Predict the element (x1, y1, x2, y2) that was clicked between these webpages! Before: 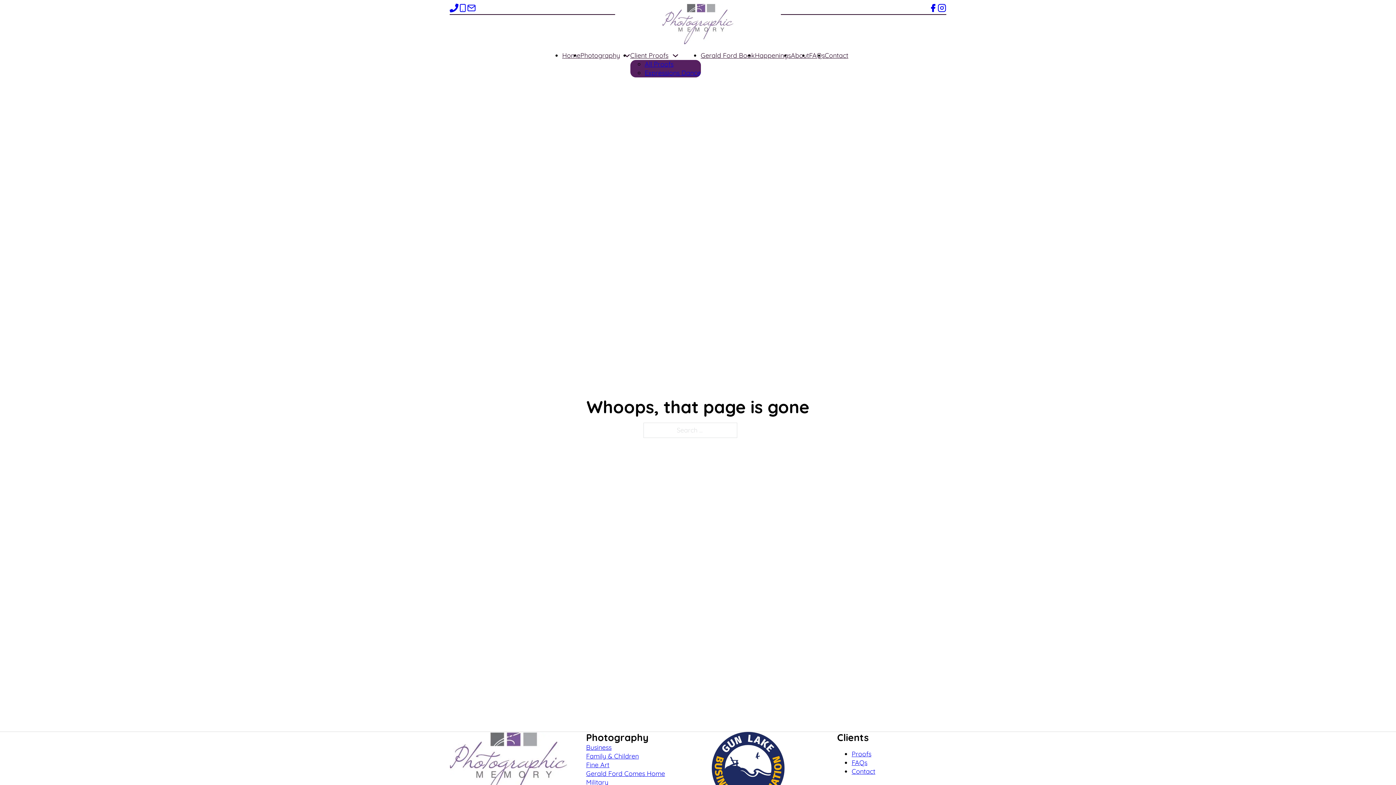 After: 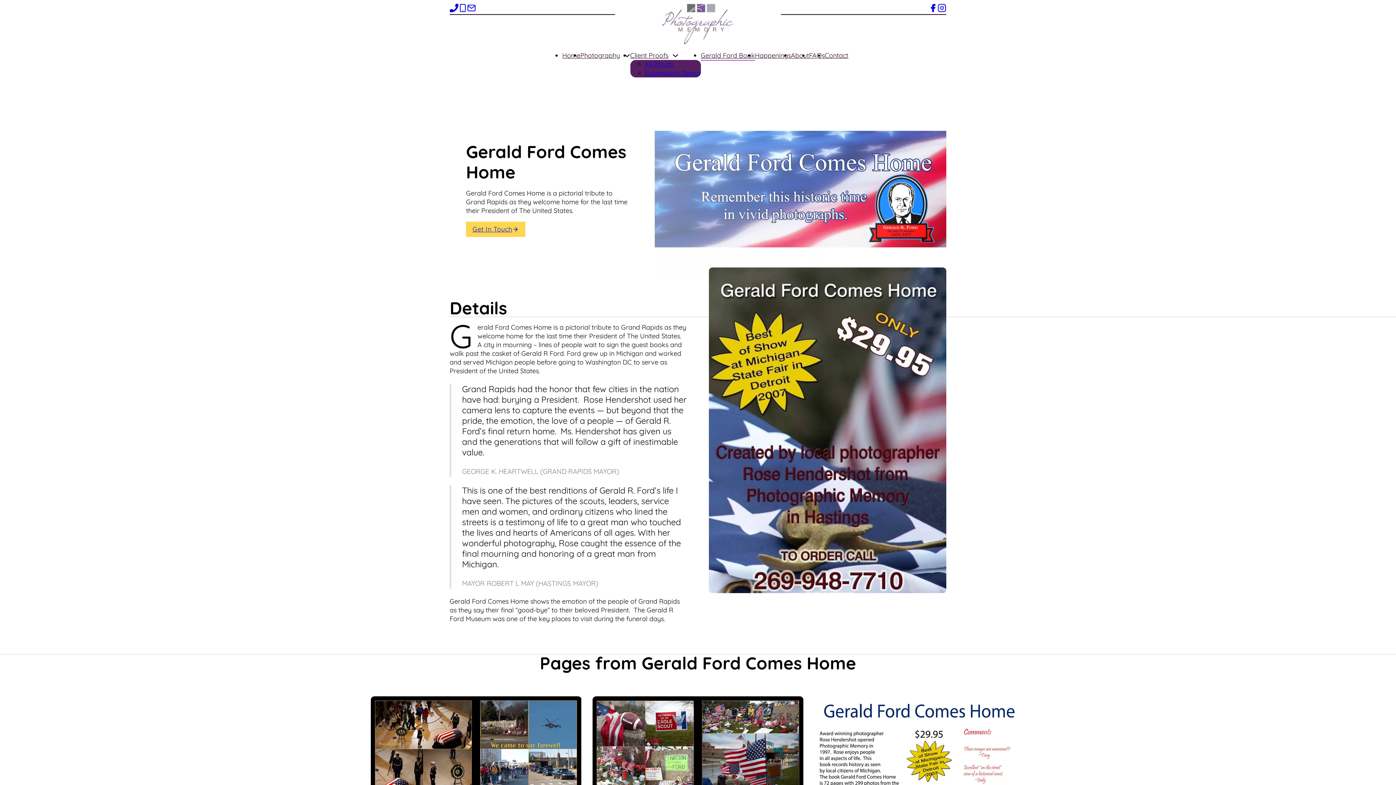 Action: bbox: (700, 51, 755, 60) label: Gerald Ford Book